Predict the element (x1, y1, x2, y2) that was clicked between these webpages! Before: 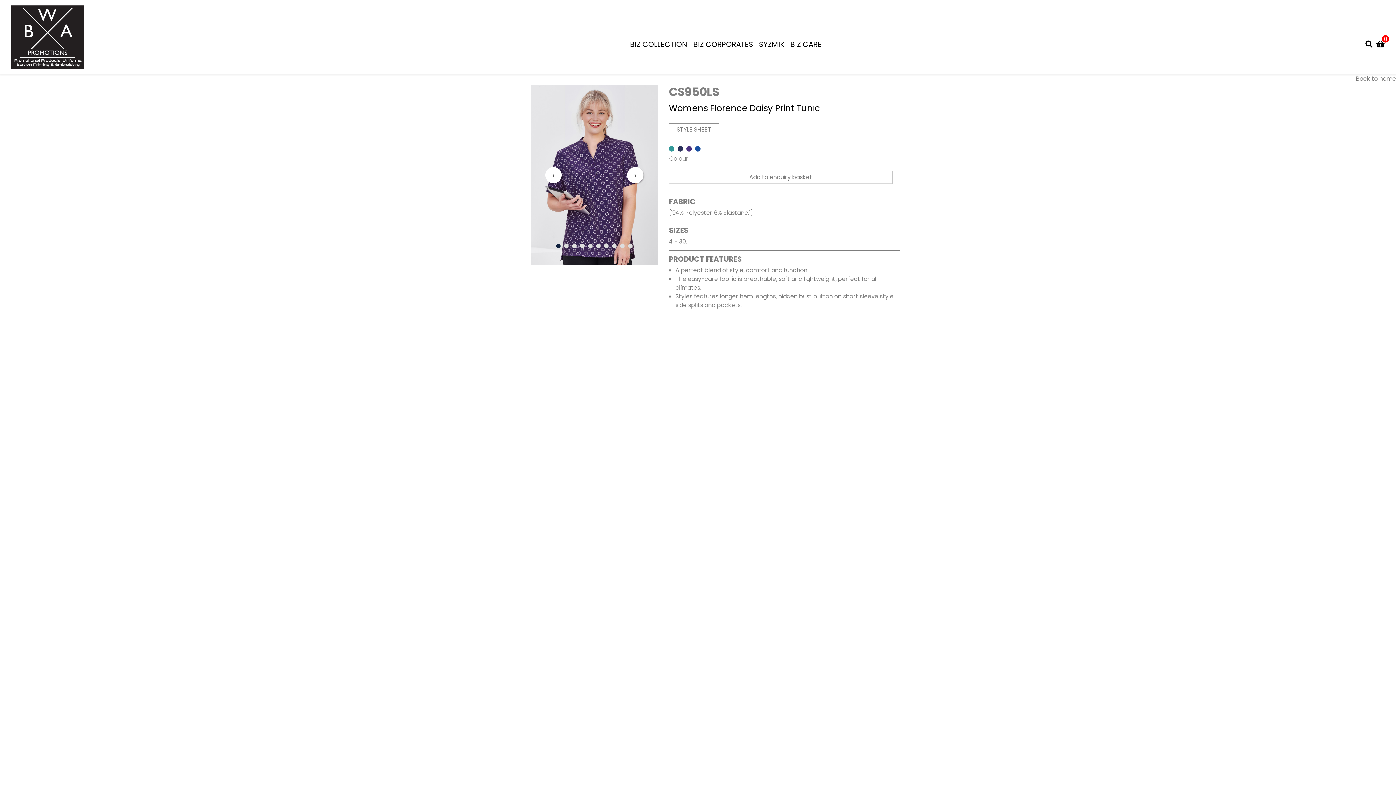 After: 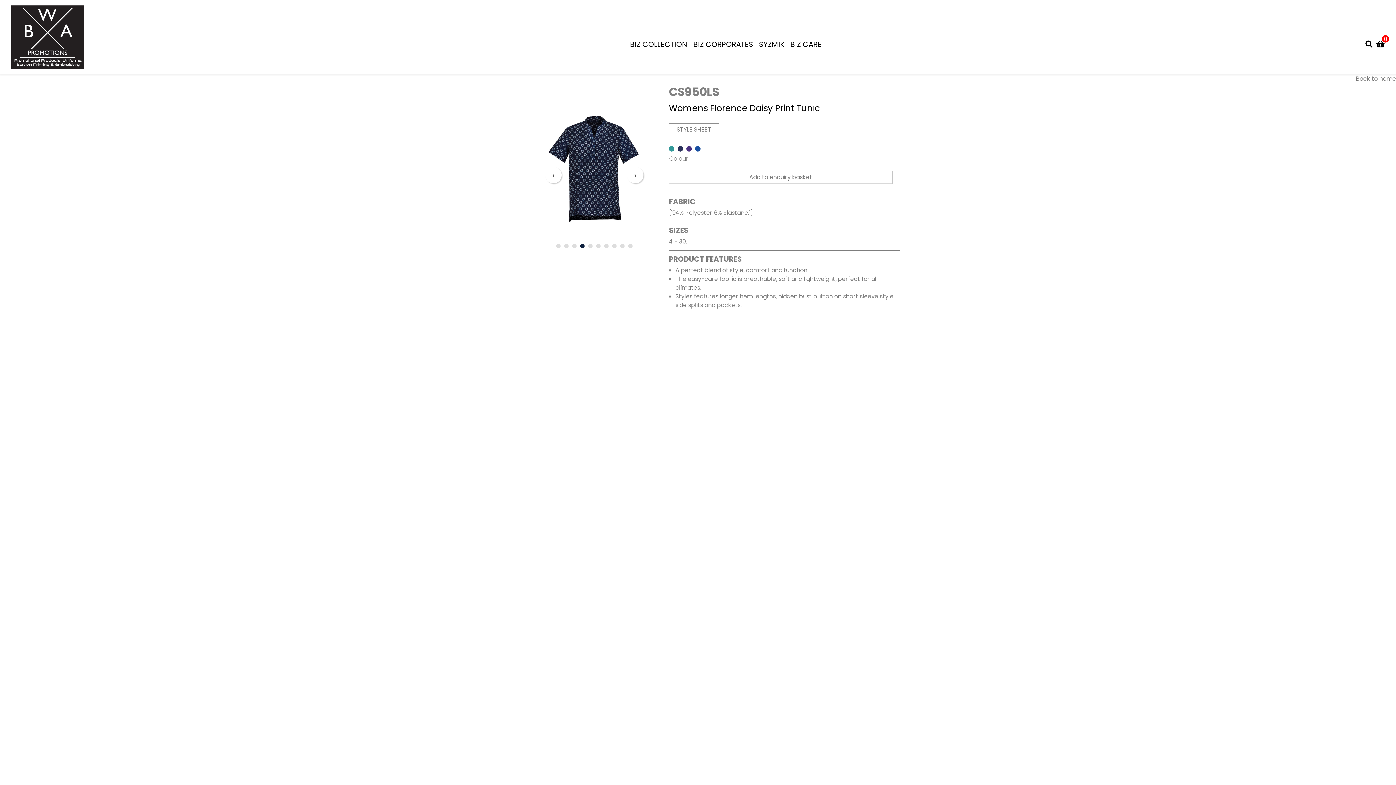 Action: bbox: (578, 243, 586, 248)